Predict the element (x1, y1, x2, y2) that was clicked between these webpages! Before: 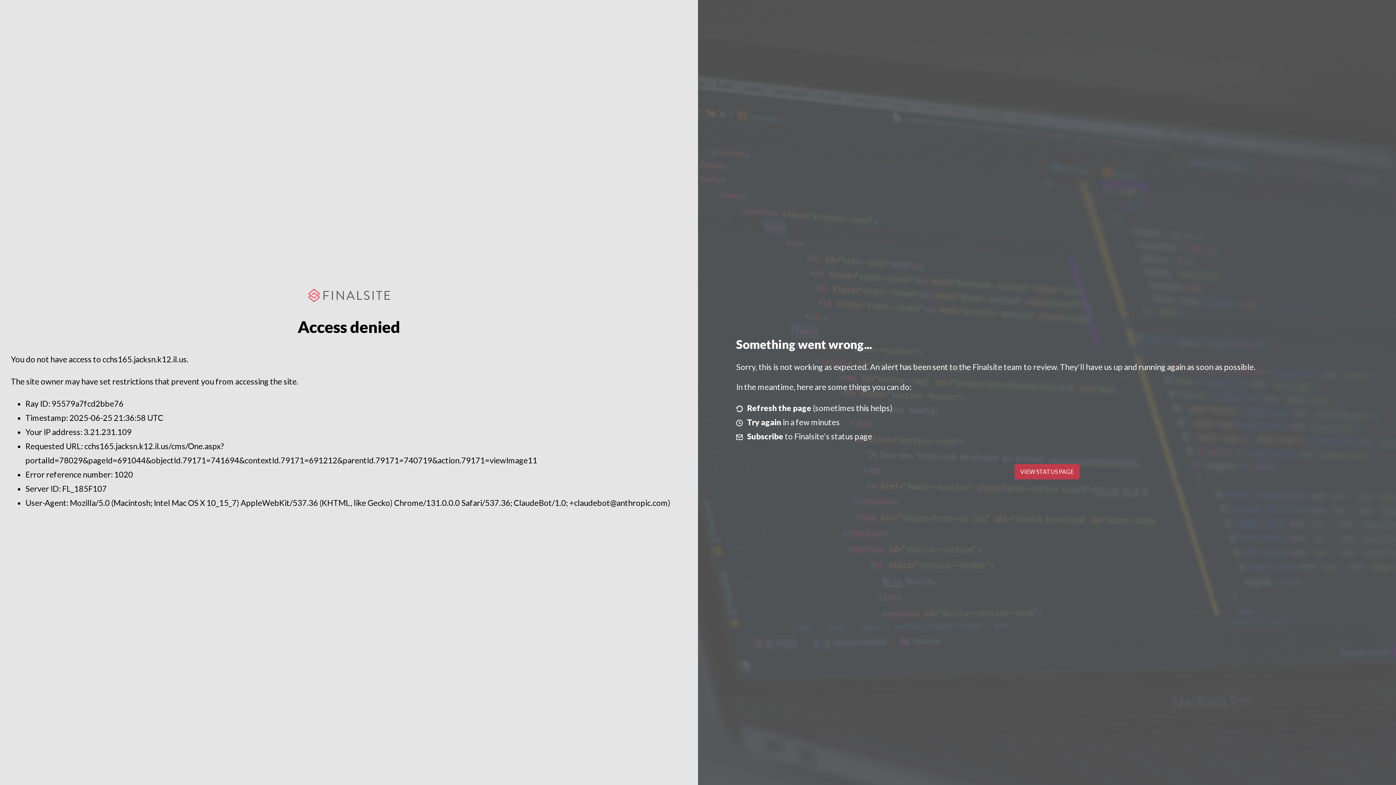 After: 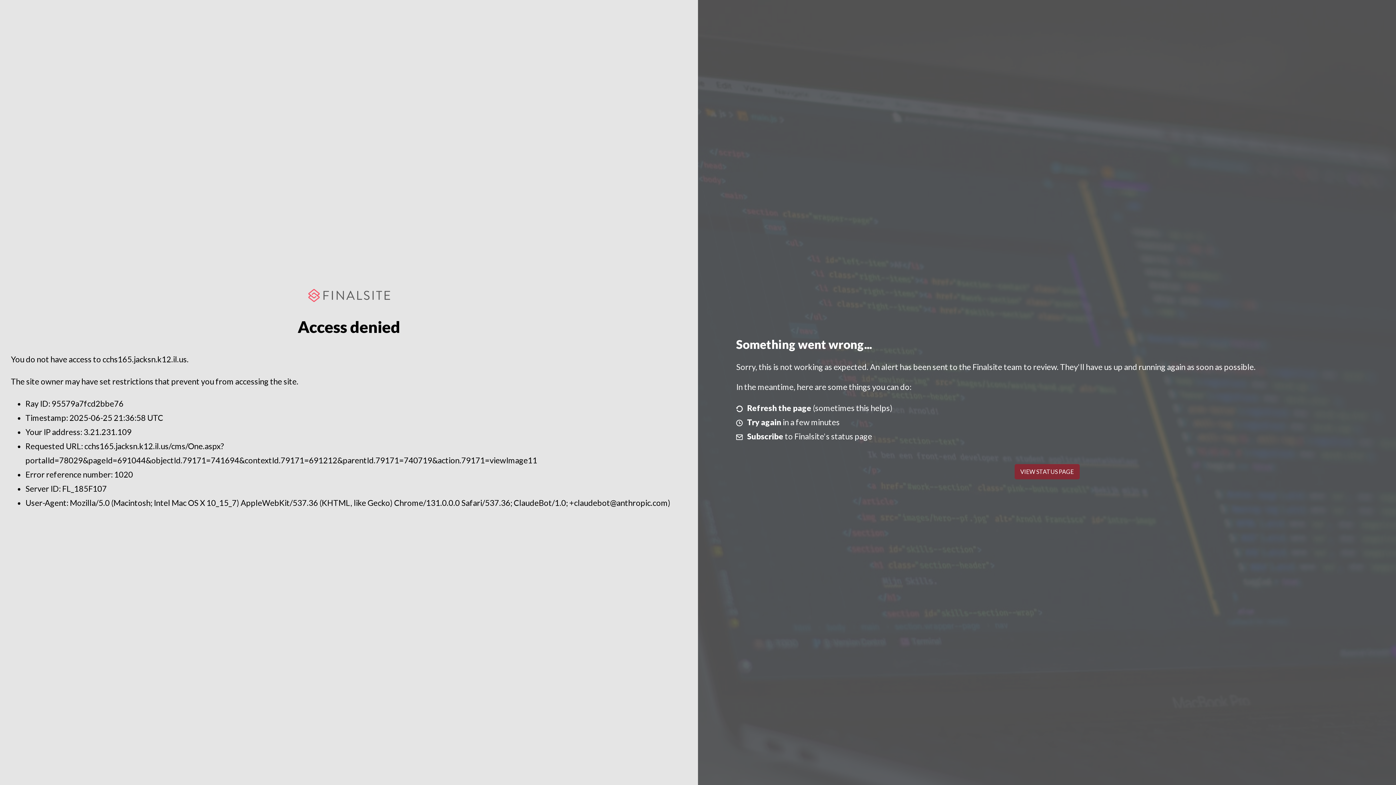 Action: bbox: (1014, 464, 1079, 479) label: VIEW STATUS PAGE